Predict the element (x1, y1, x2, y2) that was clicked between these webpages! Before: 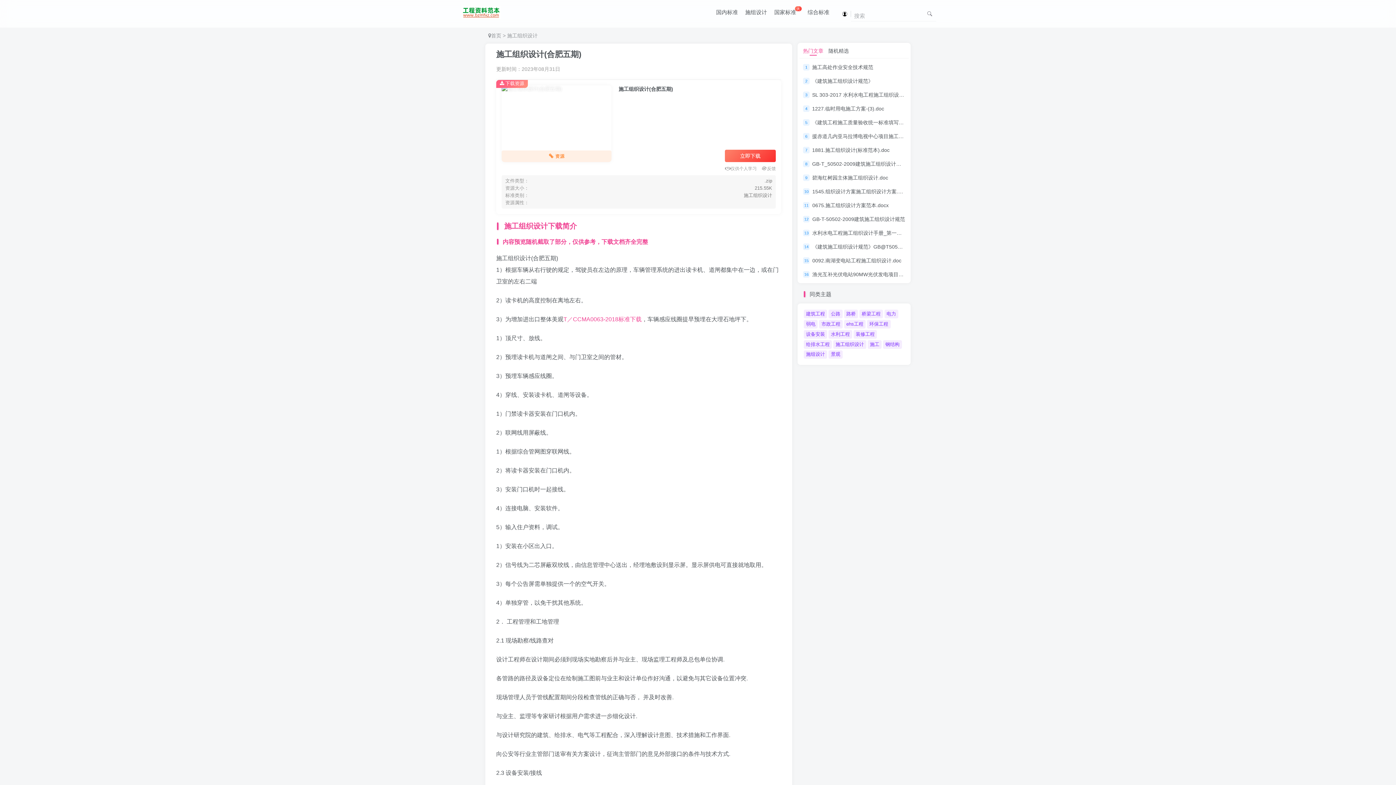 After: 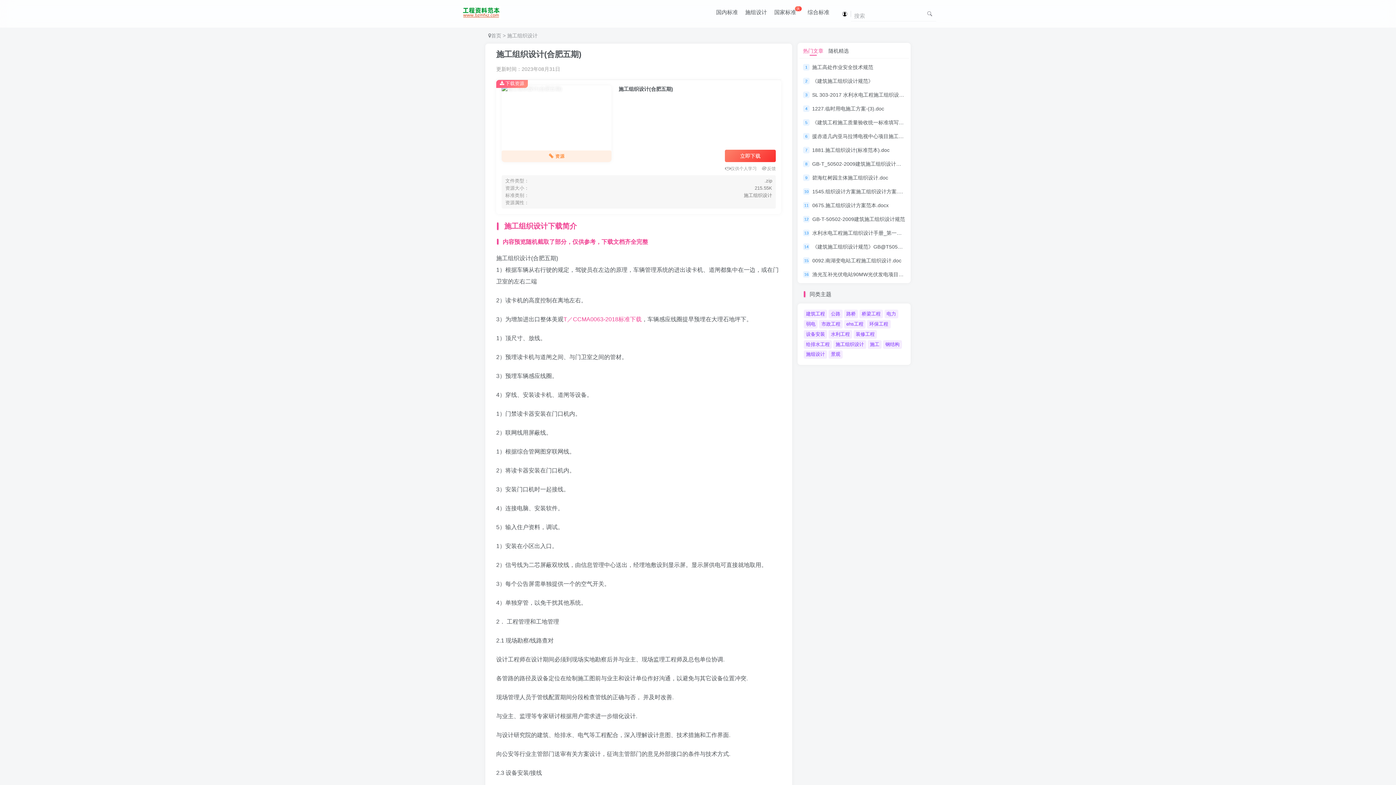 Action: bbox: (501, 150, 611, 162) label: 资源